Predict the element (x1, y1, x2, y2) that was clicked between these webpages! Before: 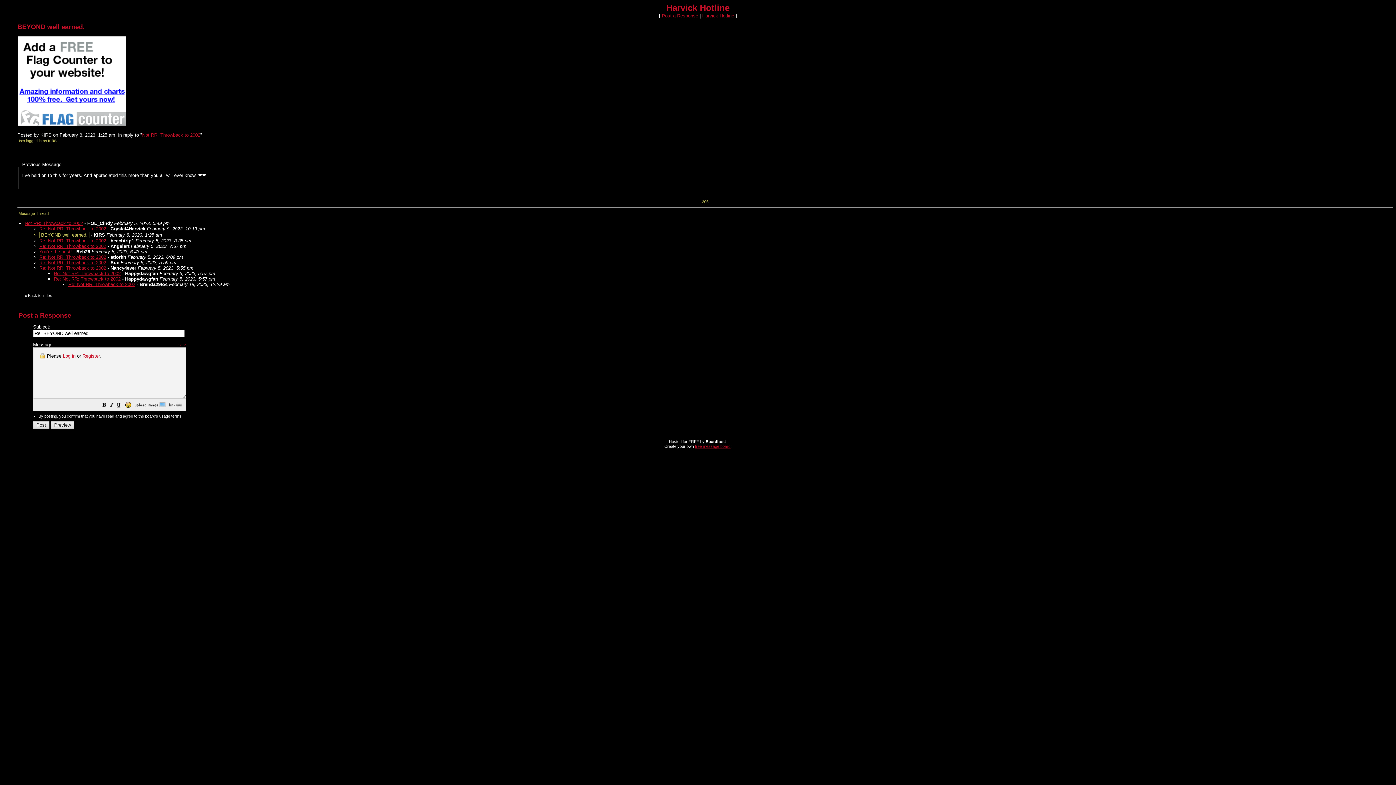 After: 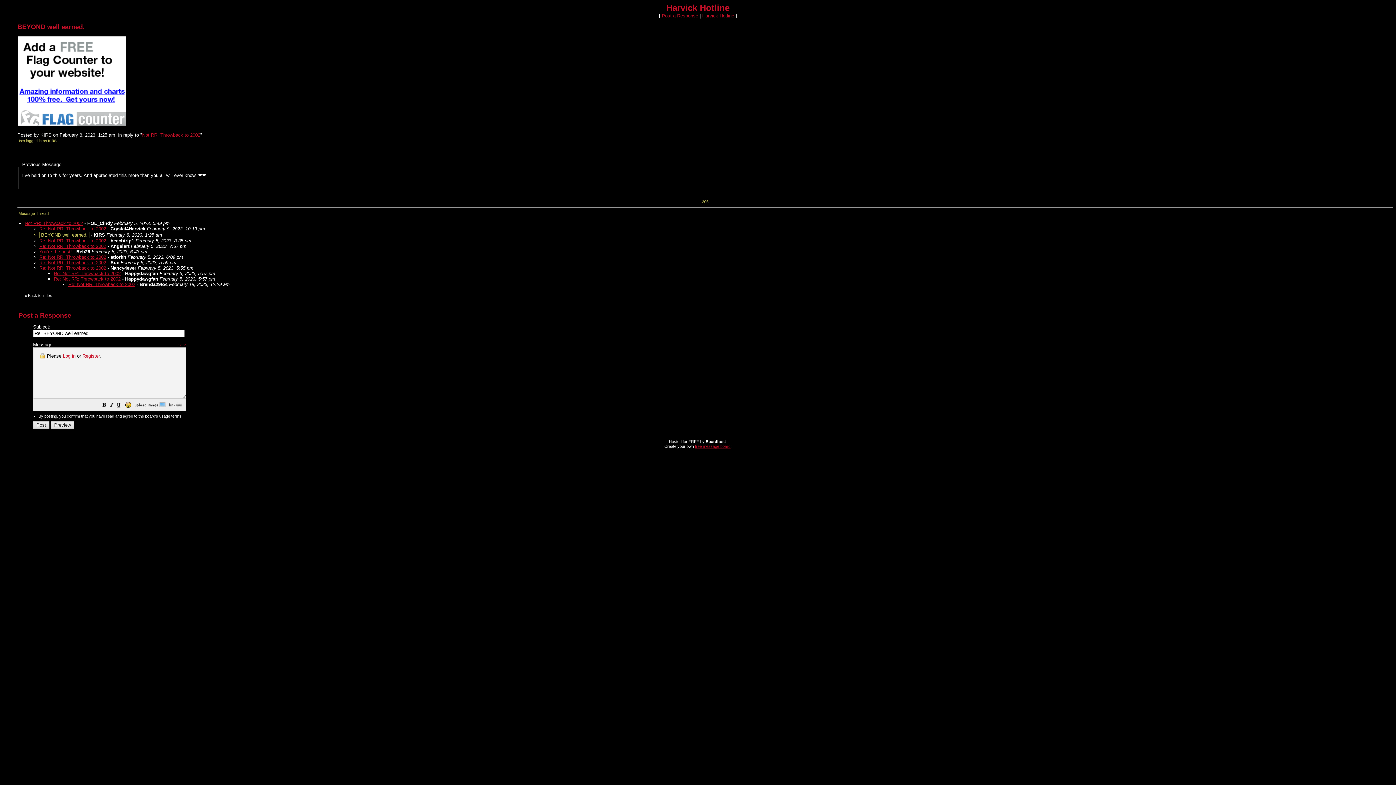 Action: label: Message Thread bbox: (18, 210, 48, 216)